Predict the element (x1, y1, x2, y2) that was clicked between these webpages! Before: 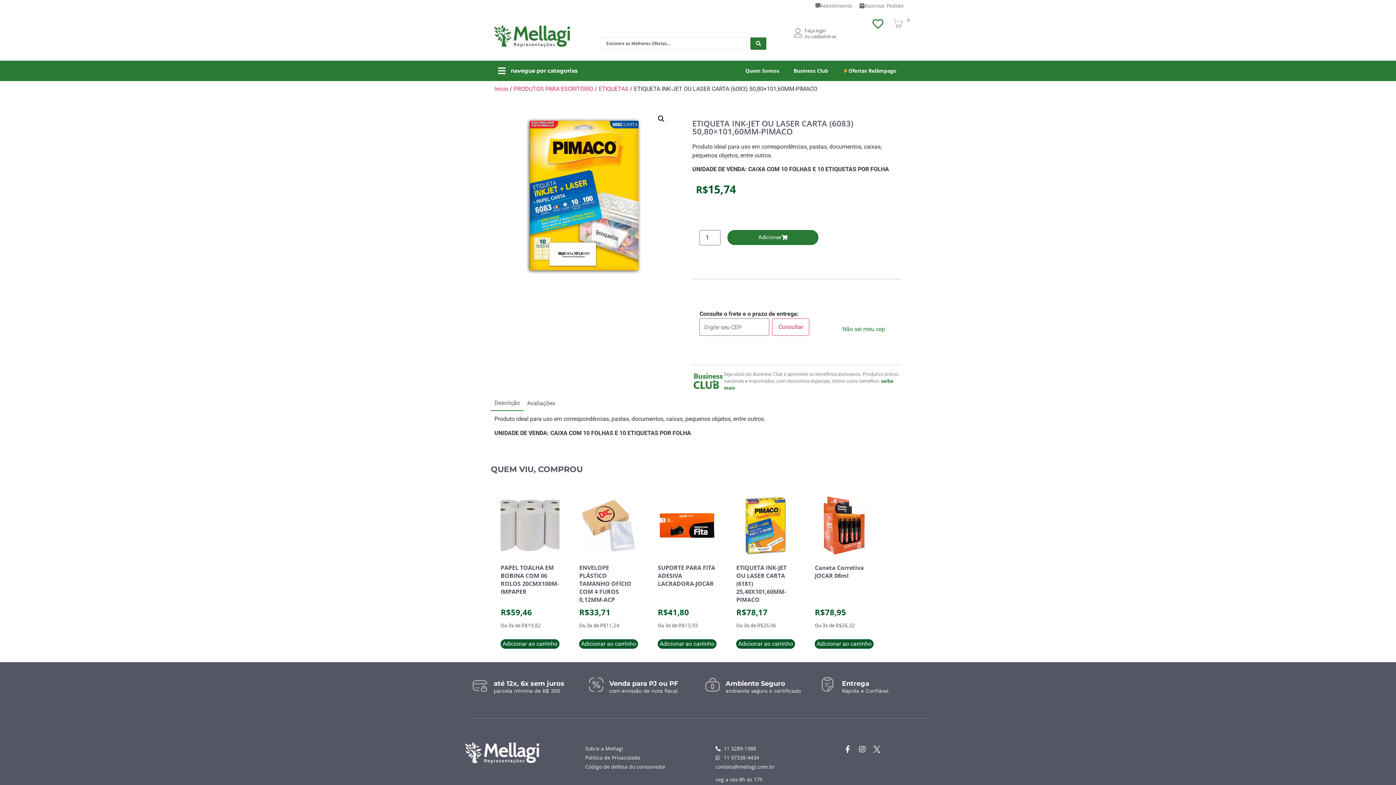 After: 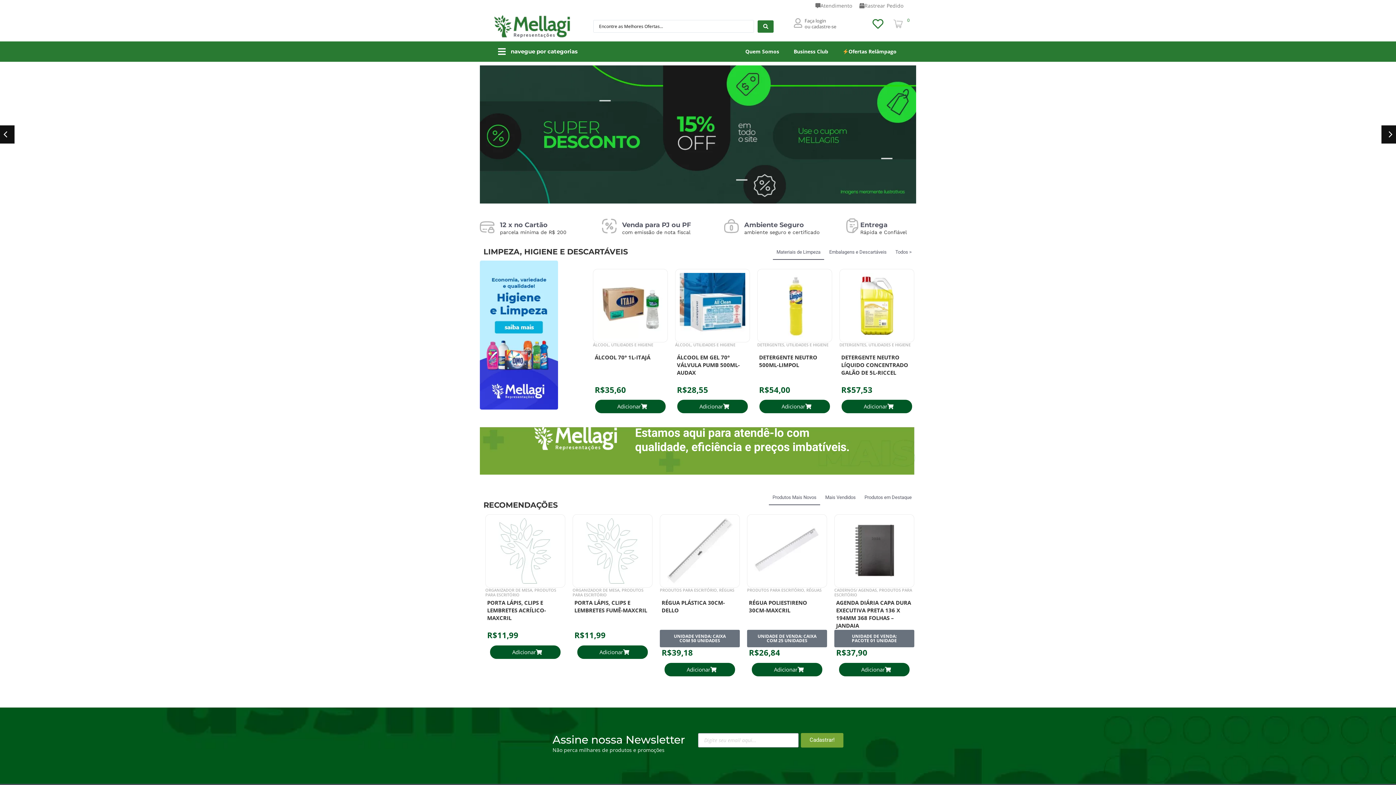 Action: bbox: (465, 742, 539, 764)